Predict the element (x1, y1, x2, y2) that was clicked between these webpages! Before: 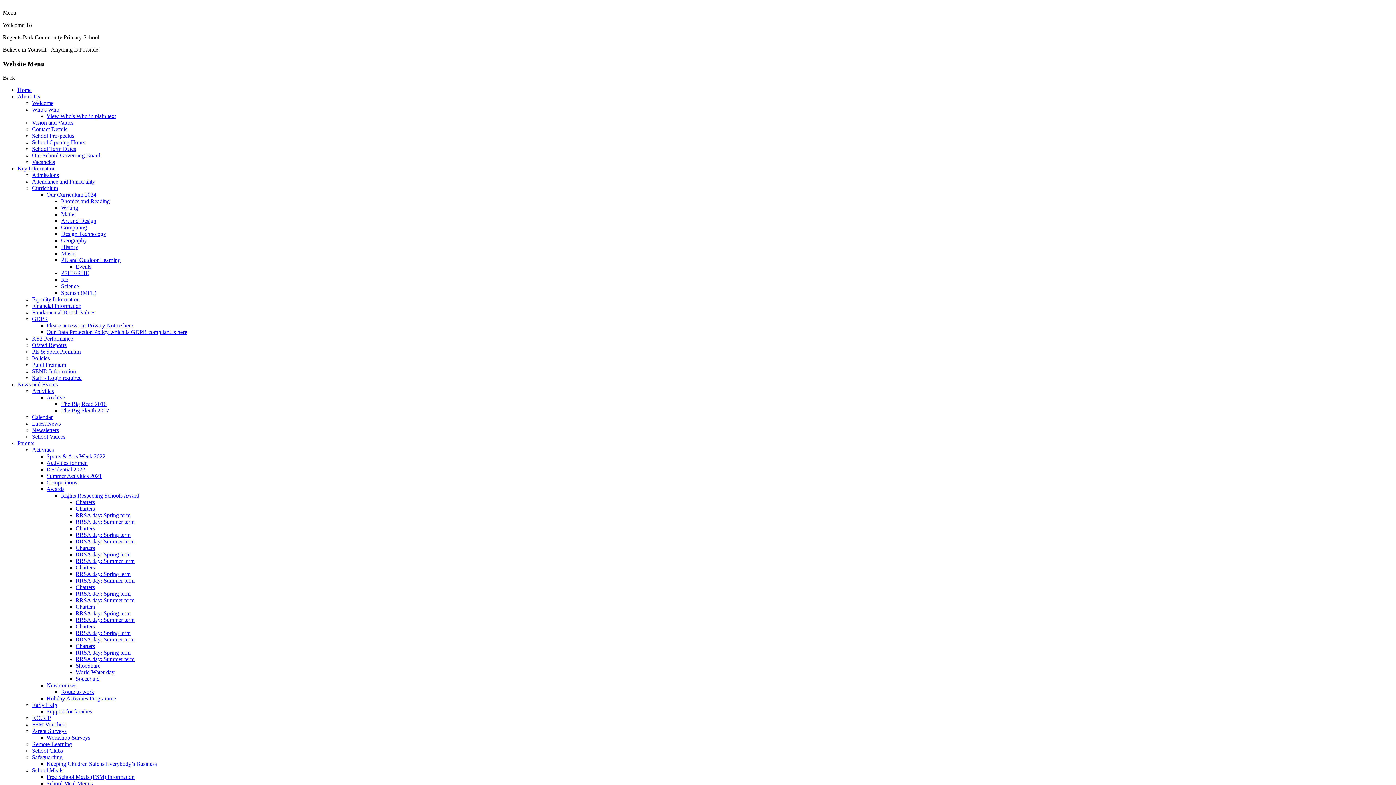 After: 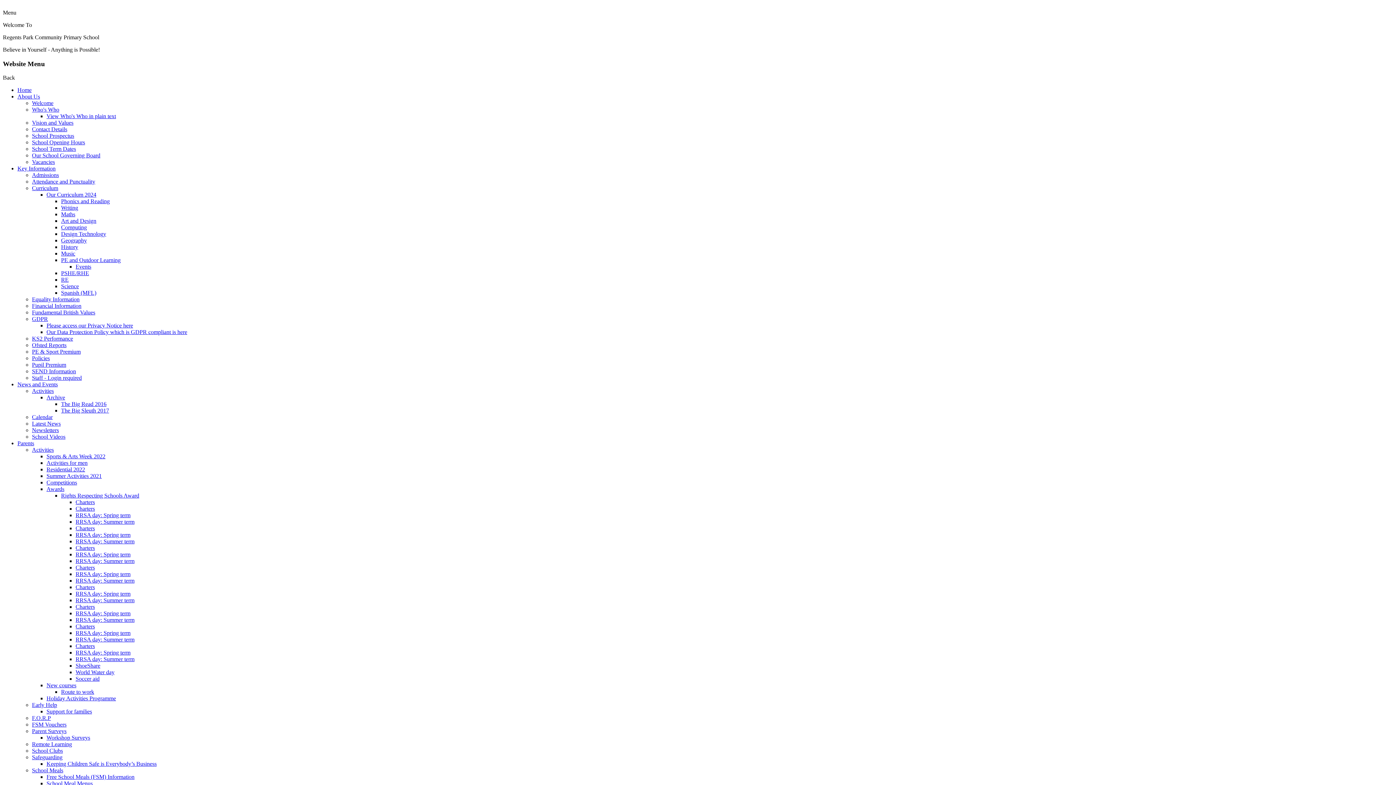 Action: bbox: (32, 361, 66, 368) label: Pupil Premium